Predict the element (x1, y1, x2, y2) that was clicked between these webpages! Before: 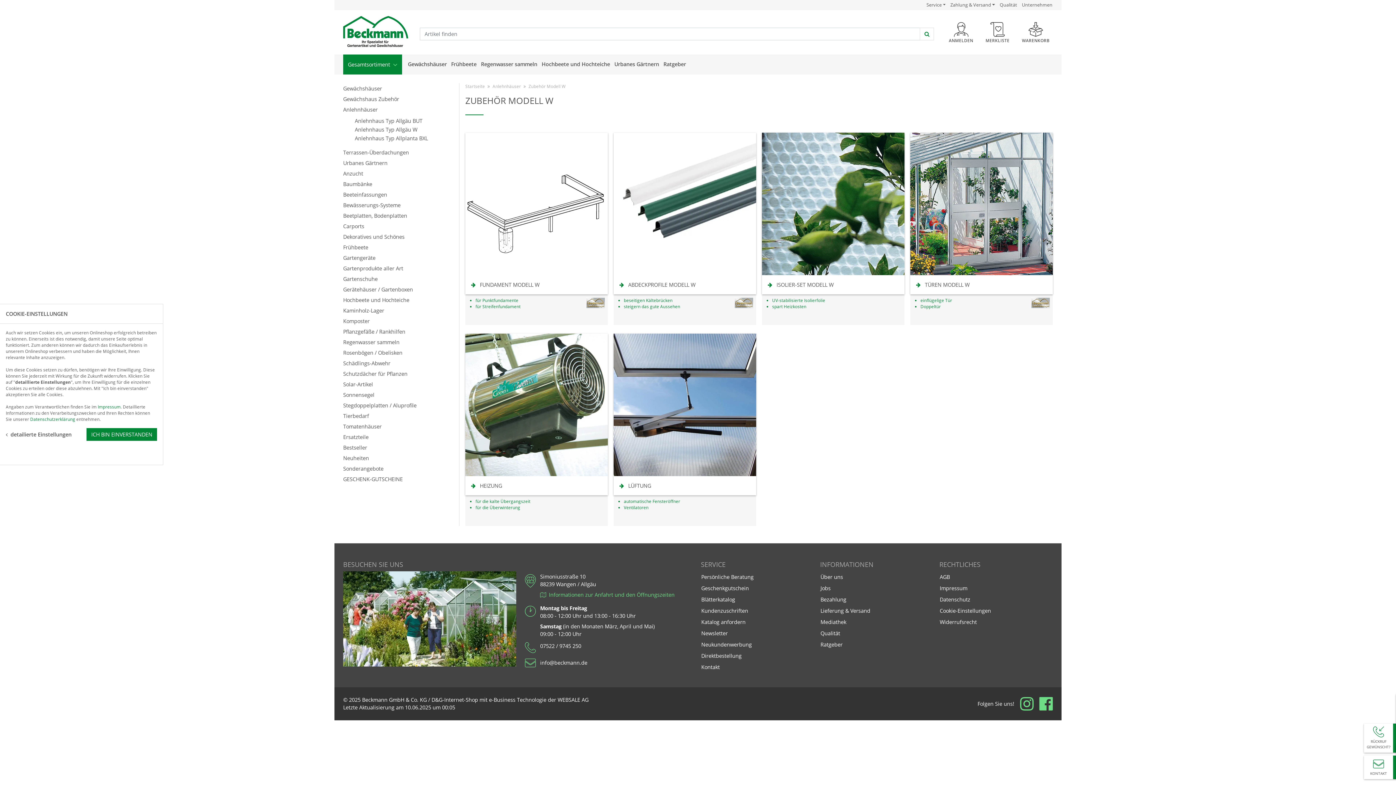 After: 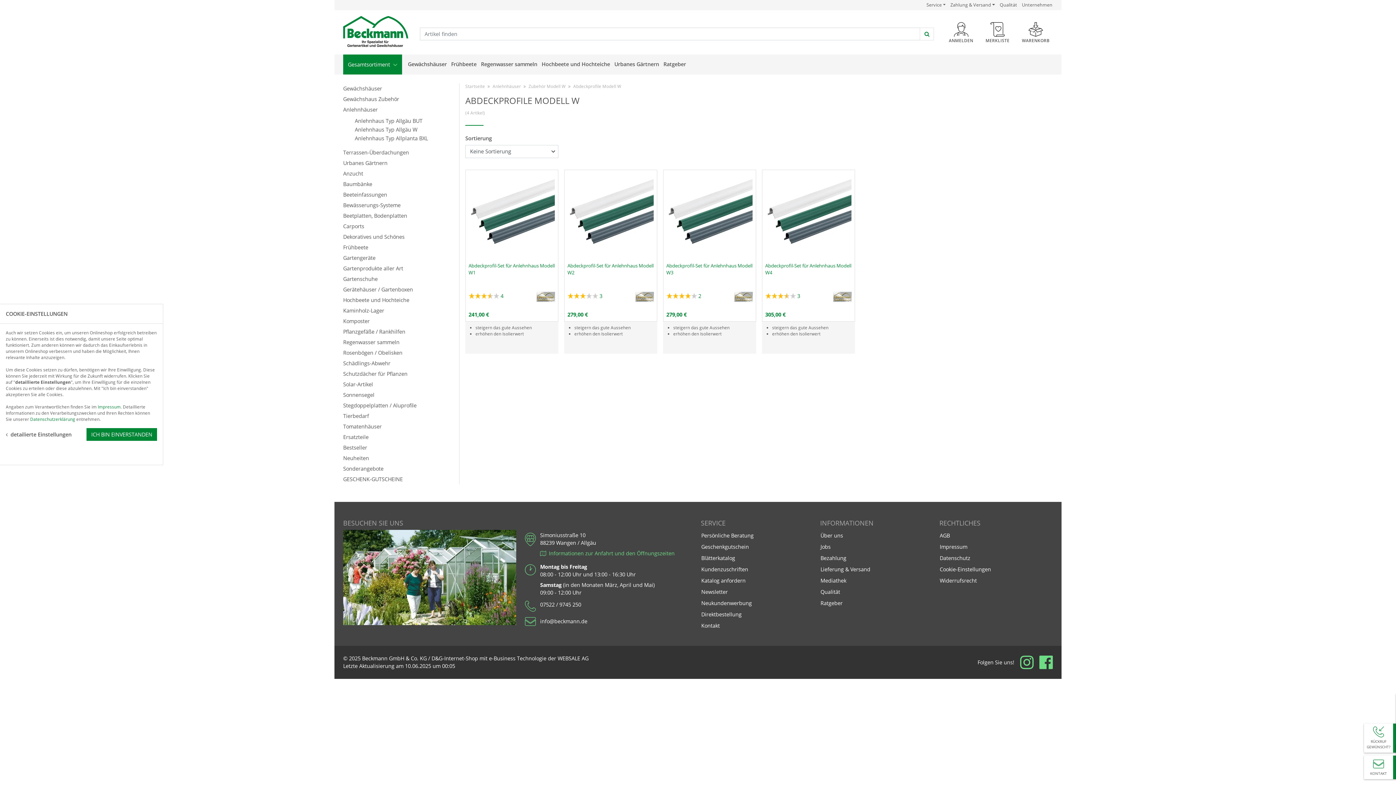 Action: bbox: (613, 132, 756, 325) label:  ABDECKPROFILE MODELL W
beseitigen Kältebrücken
steigern das gute Aussehen